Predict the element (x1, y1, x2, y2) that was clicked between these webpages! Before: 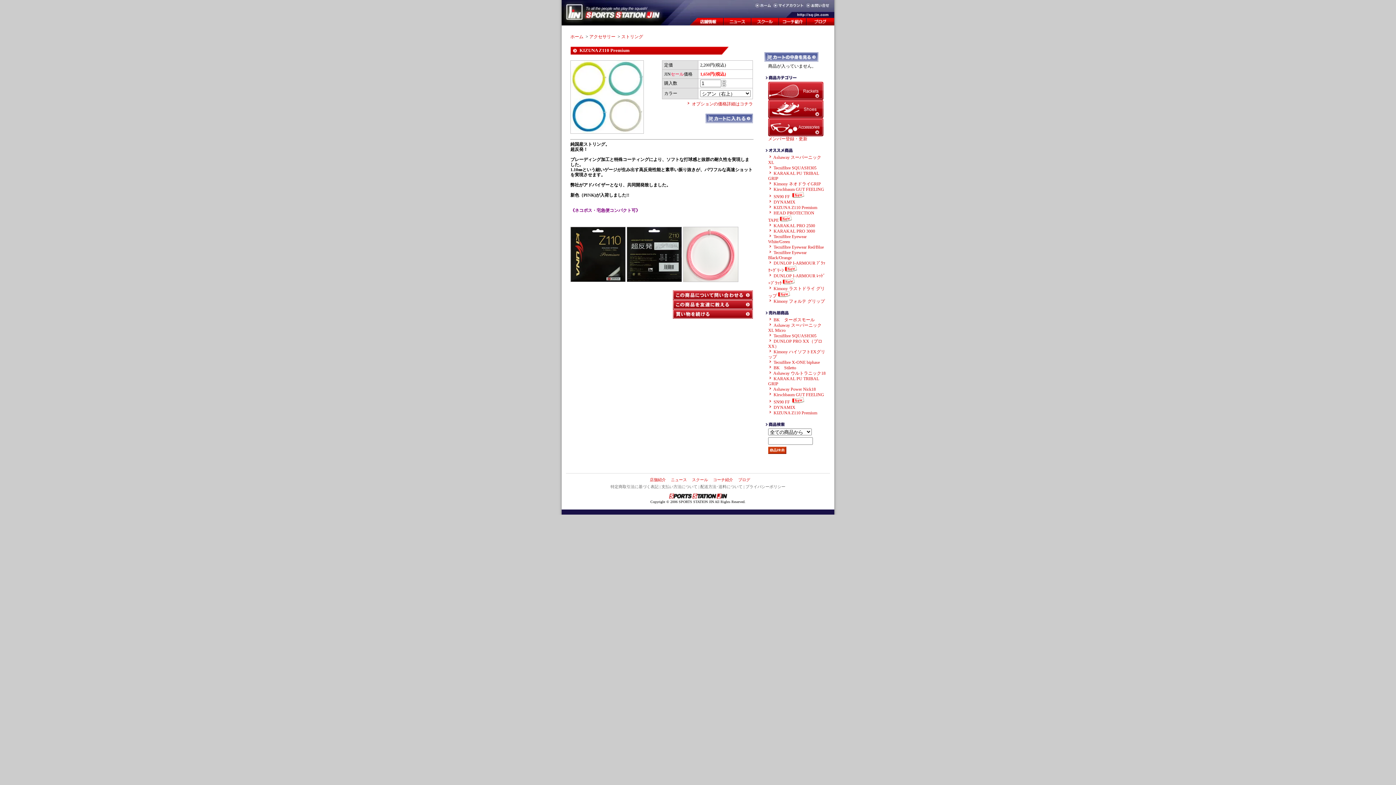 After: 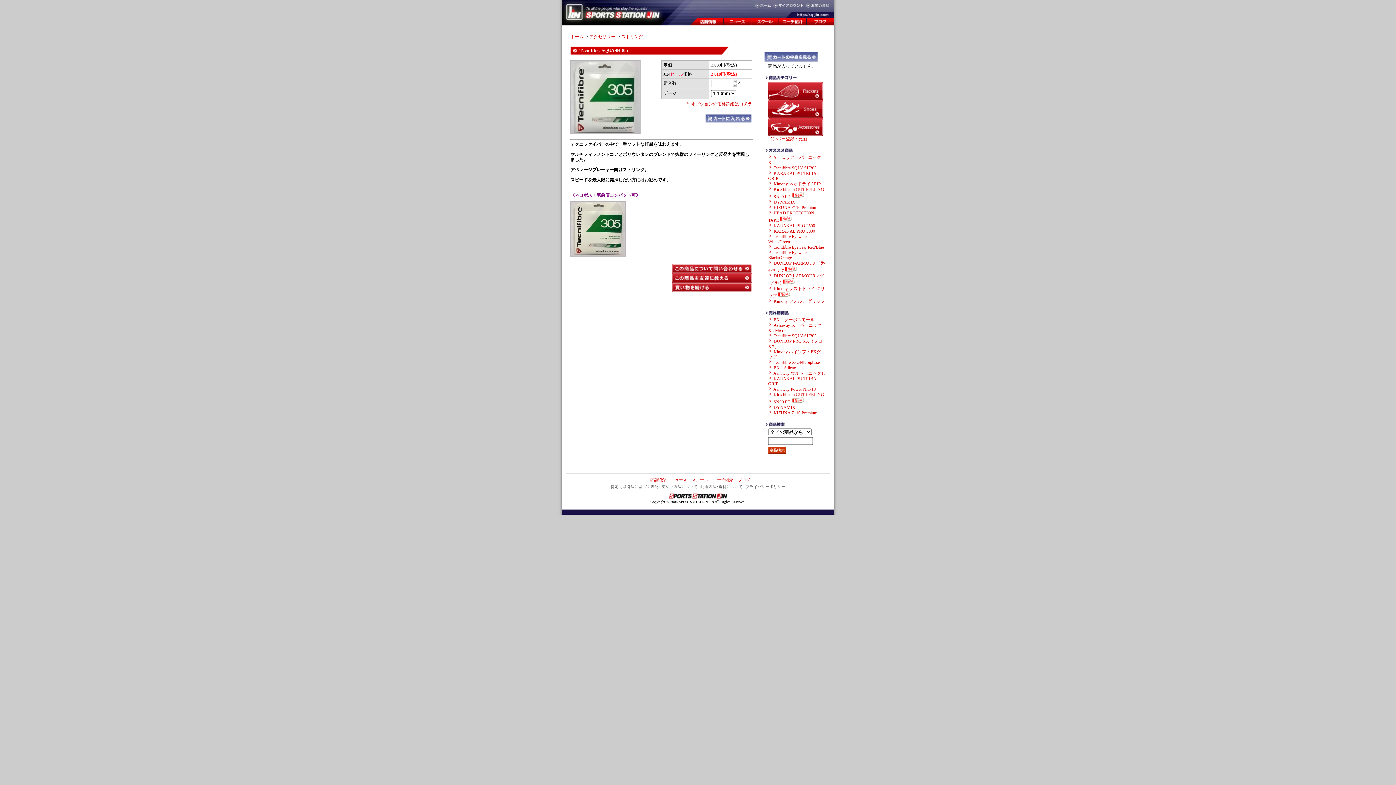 Action: bbox: (773, 165, 816, 170) label: Tecnifibre SQUASH305